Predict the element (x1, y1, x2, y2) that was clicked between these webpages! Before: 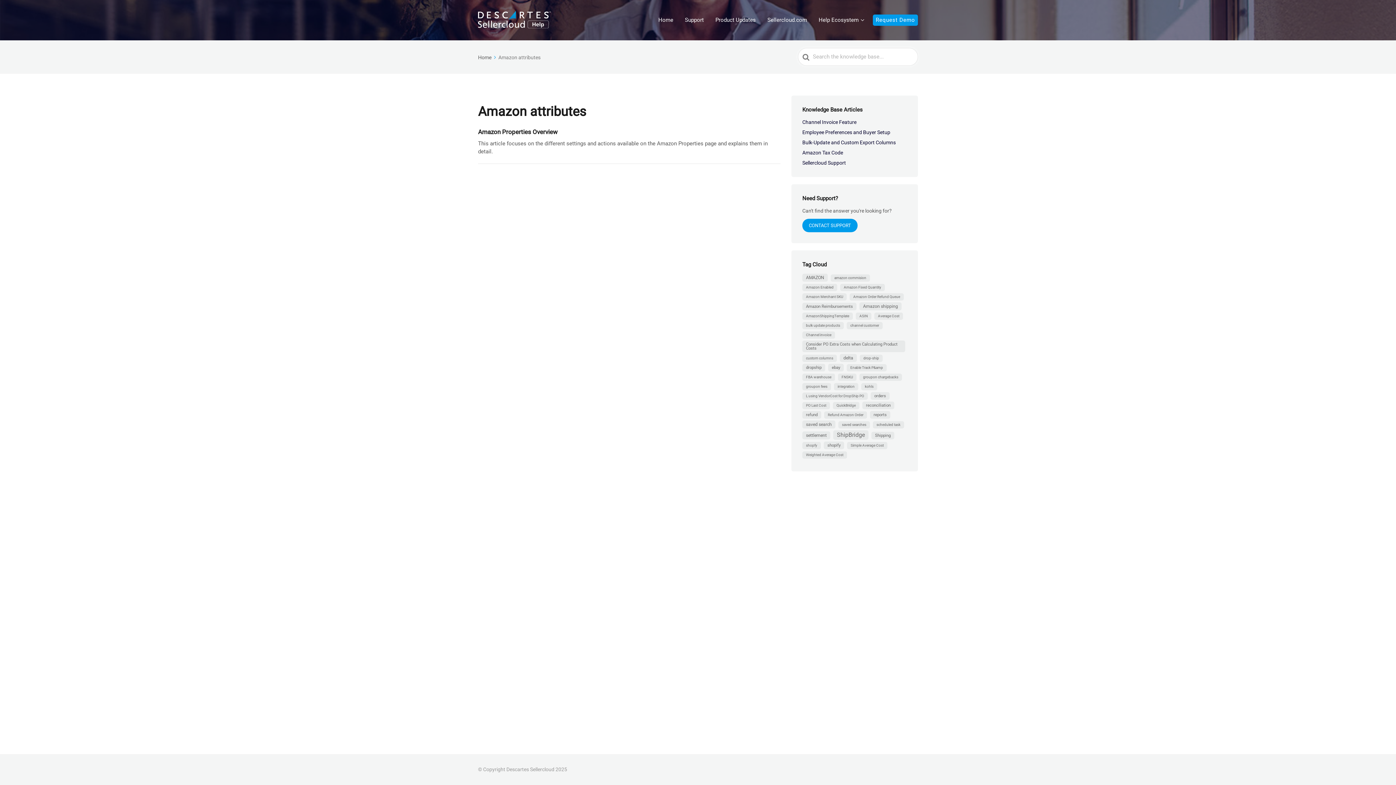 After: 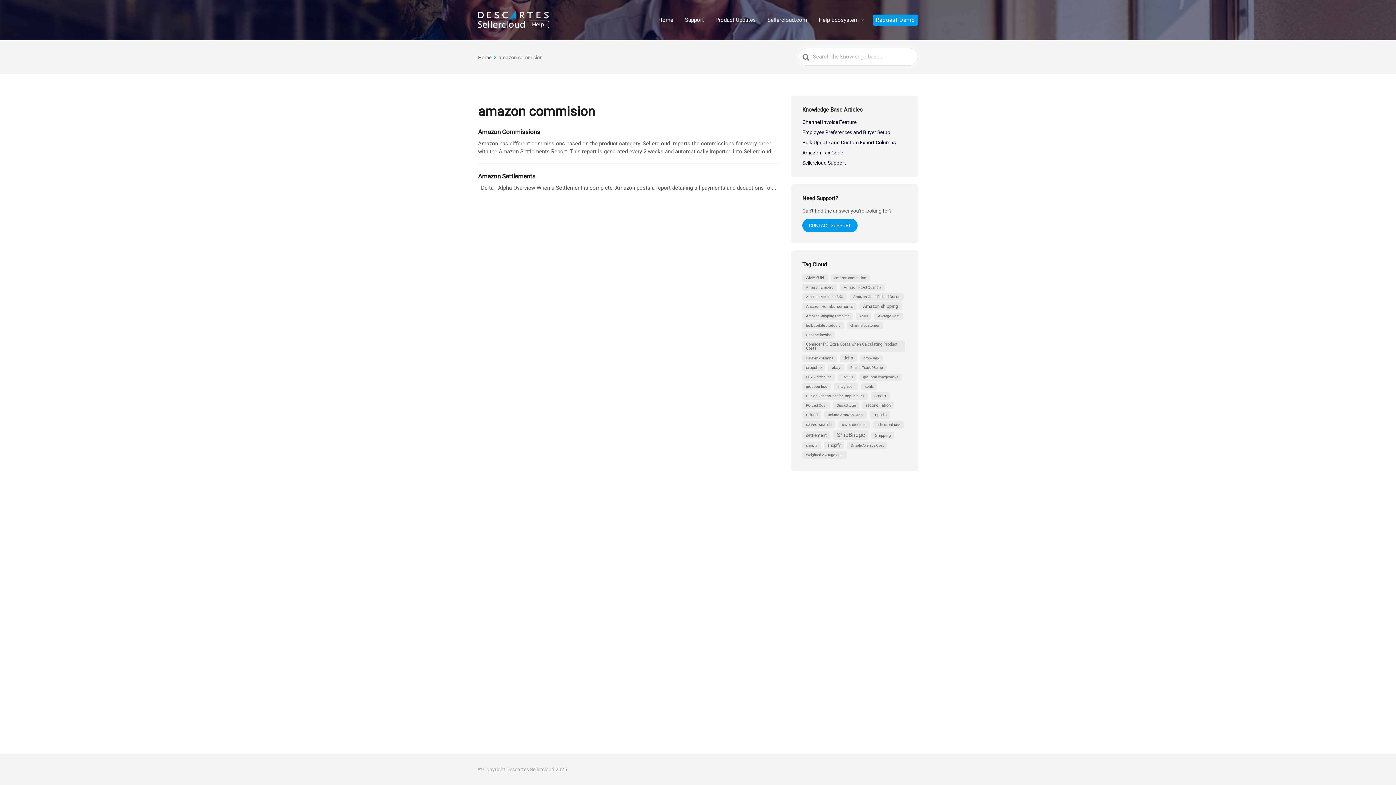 Action: bbox: (830, 274, 870, 281) label: amazon commision (2 items)